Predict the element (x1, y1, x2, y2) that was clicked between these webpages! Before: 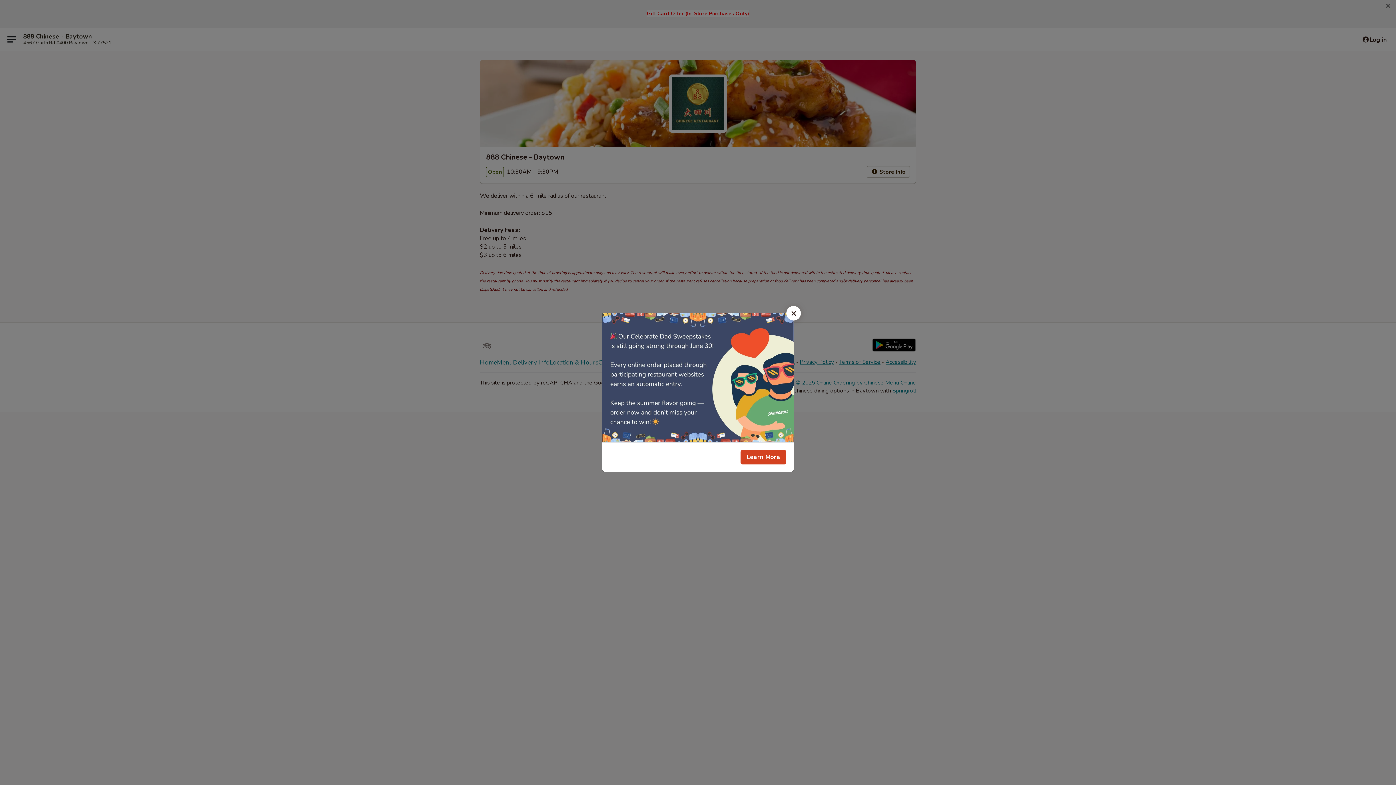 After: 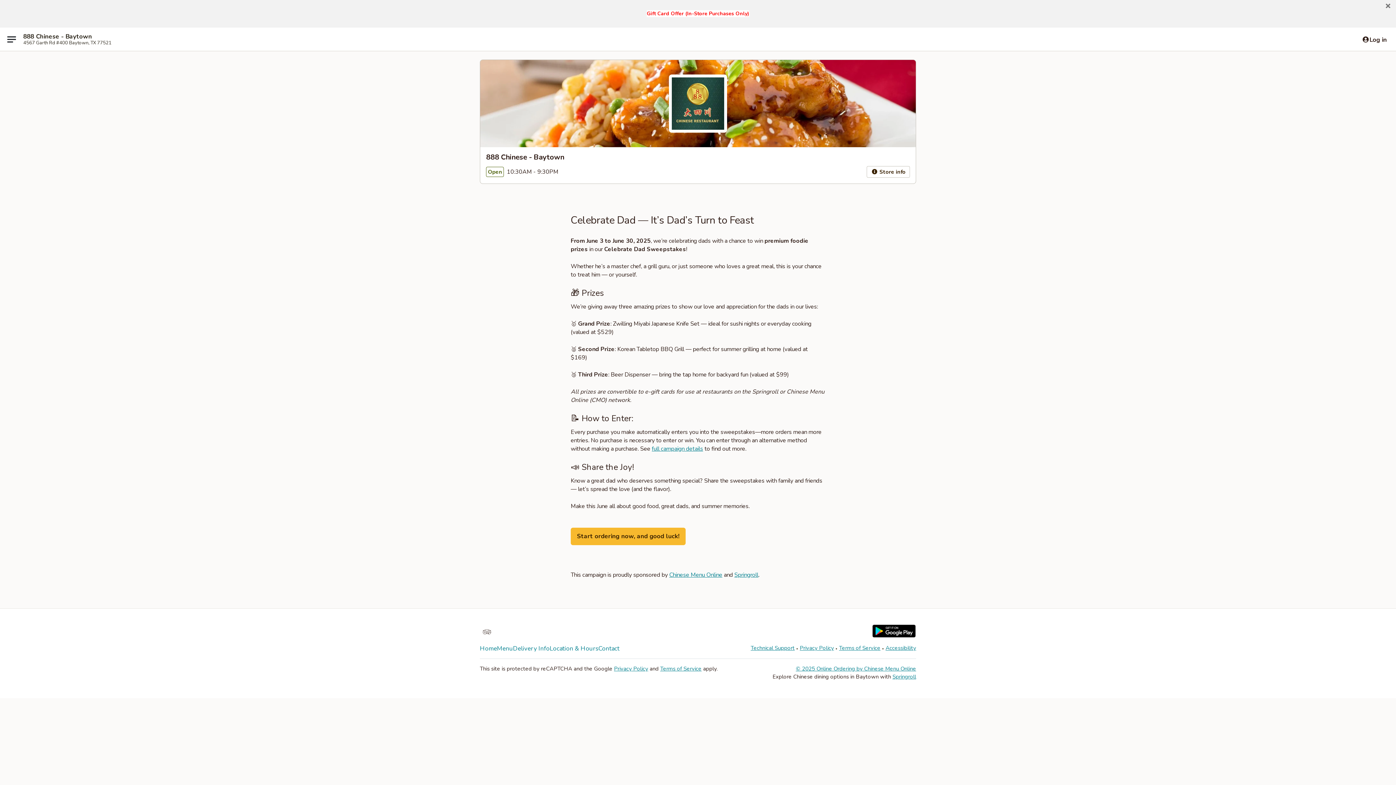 Action: label: Learn More bbox: (740, 450, 786, 464)